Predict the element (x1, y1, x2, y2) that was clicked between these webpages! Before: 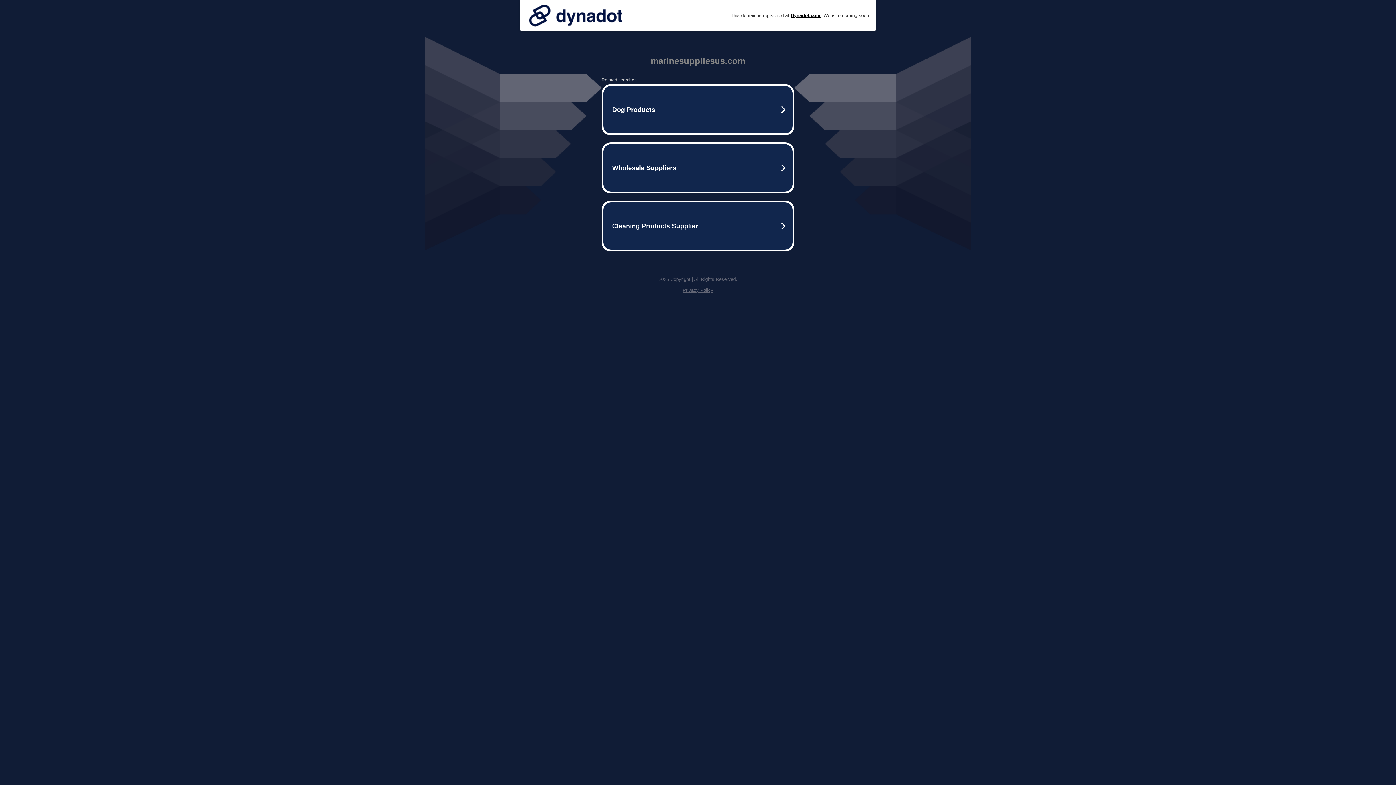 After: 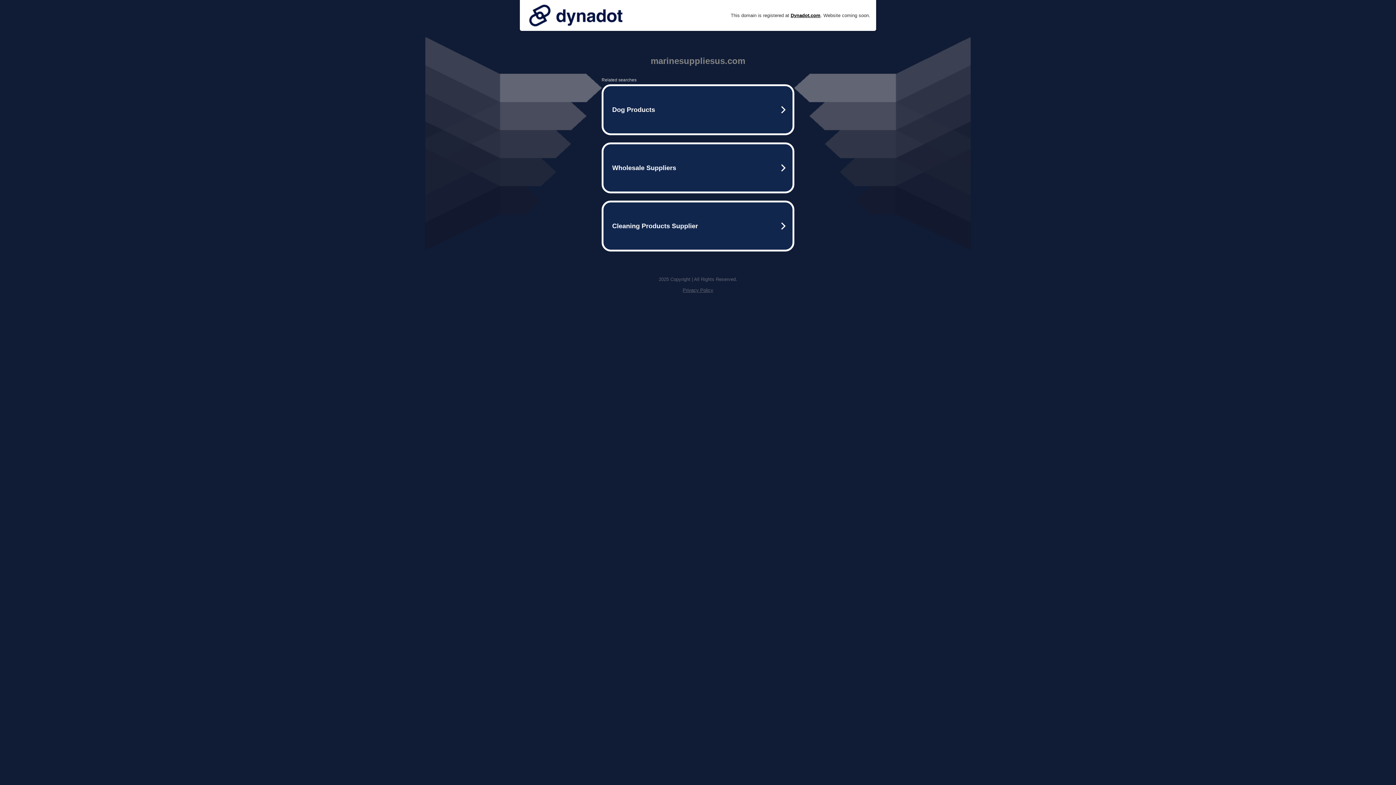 Action: bbox: (525, 0, 626, 30)